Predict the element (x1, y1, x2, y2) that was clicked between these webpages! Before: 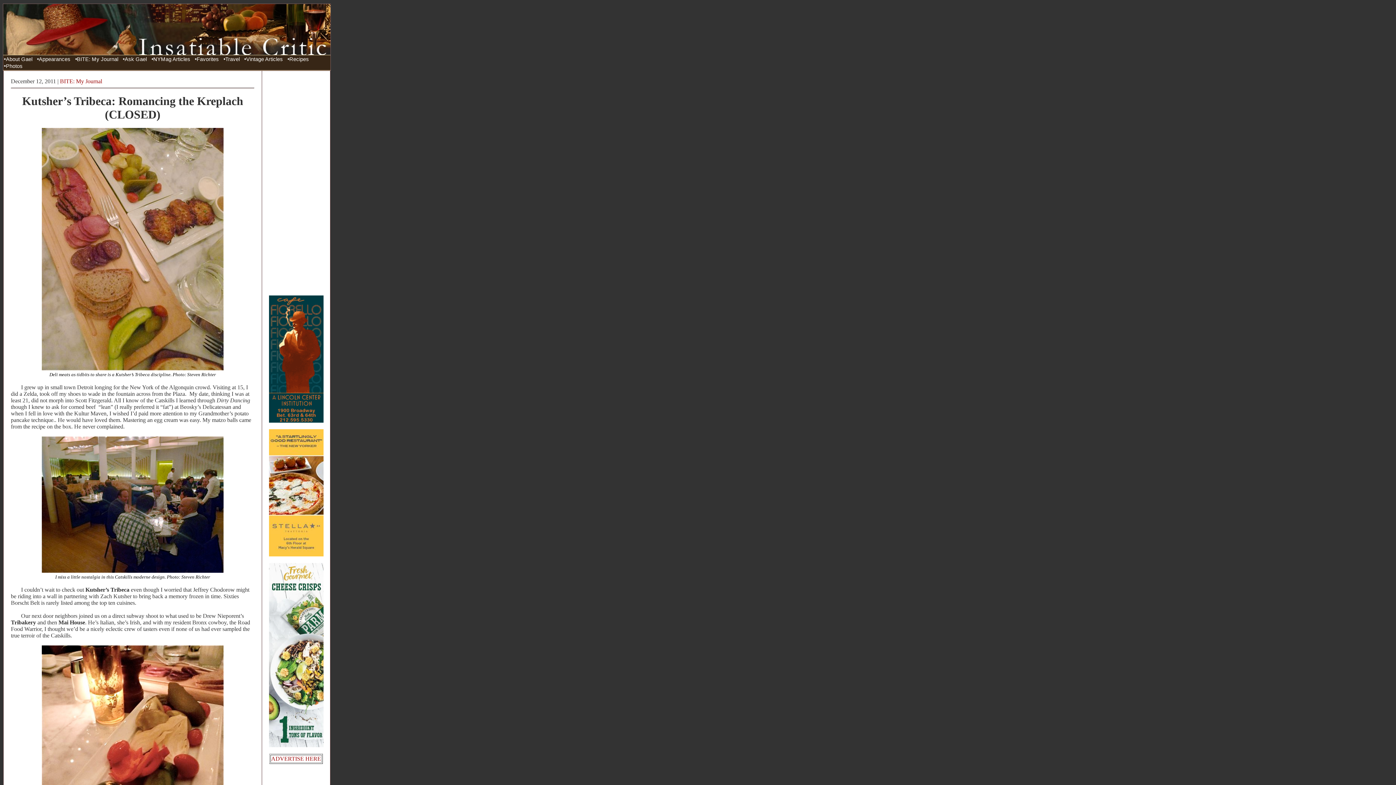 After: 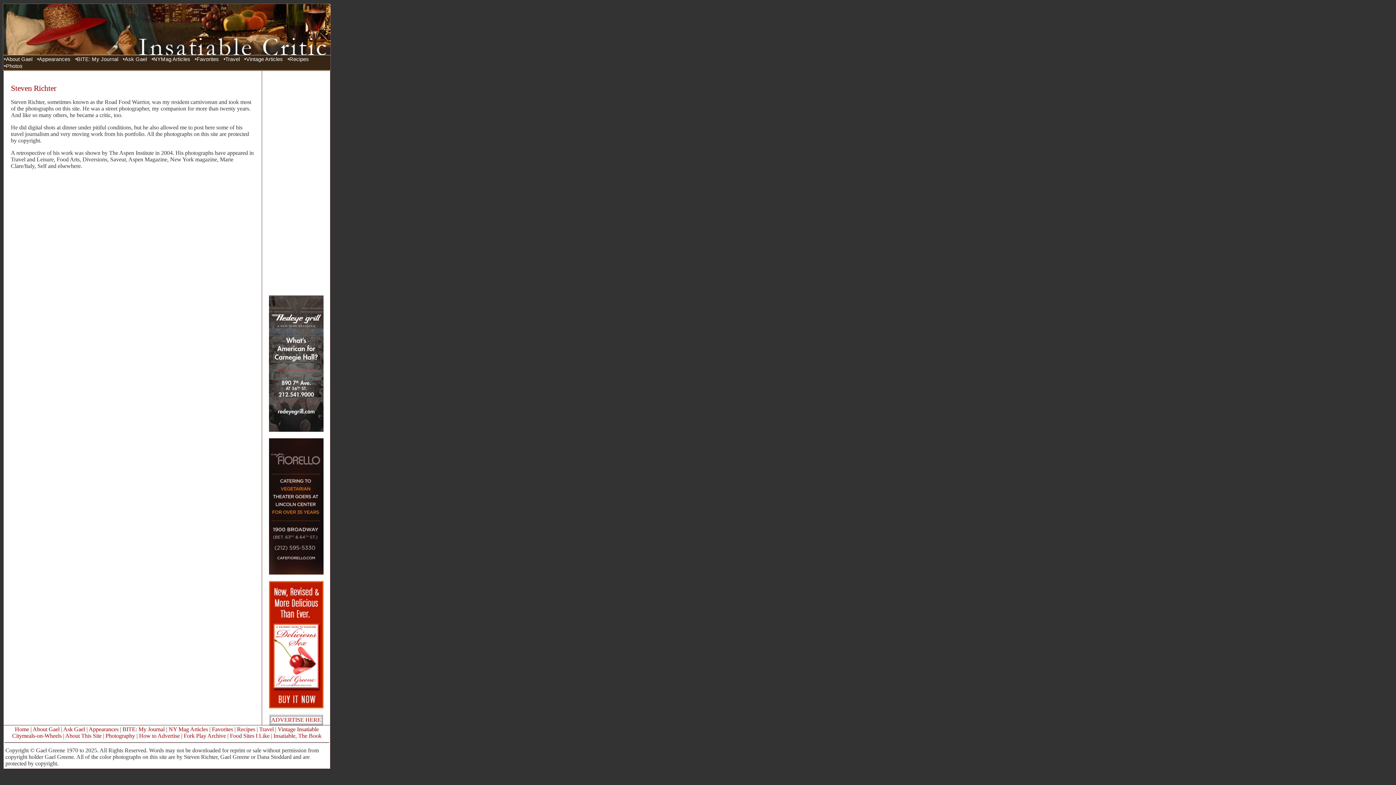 Action: bbox: (3, 62, 24, 69) label: Photos